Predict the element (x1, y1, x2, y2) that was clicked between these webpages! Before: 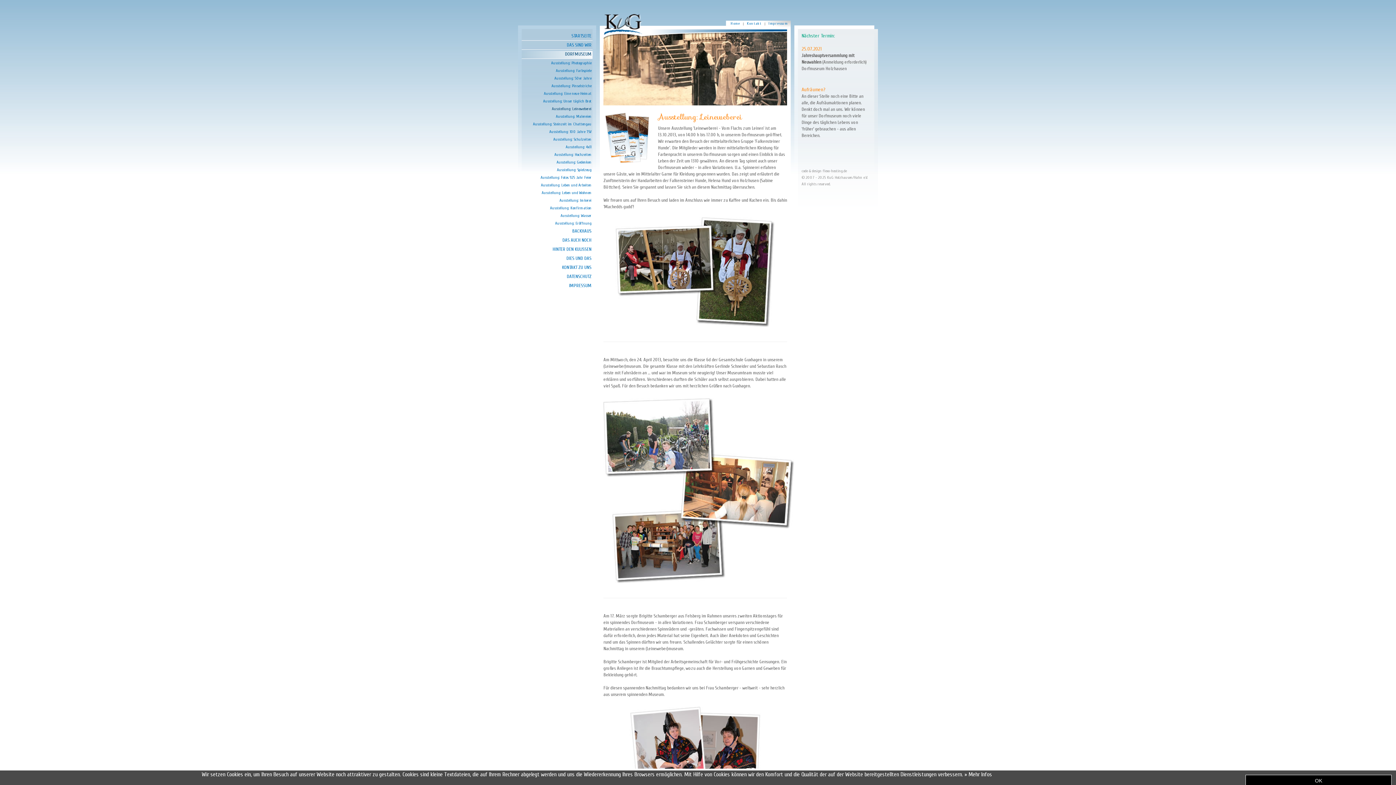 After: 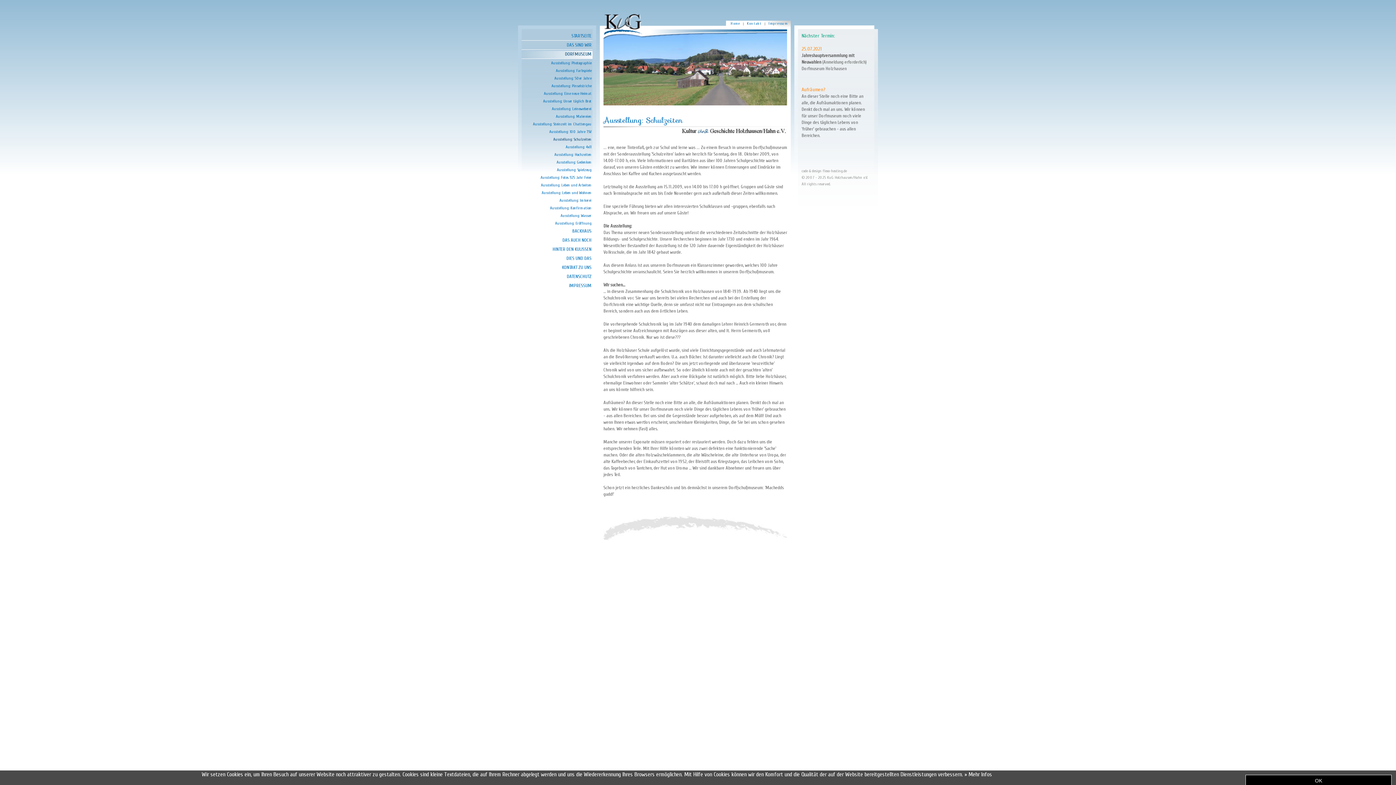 Action: label: Ausstellung: Schulzeiten bbox: (521, 136, 592, 144)